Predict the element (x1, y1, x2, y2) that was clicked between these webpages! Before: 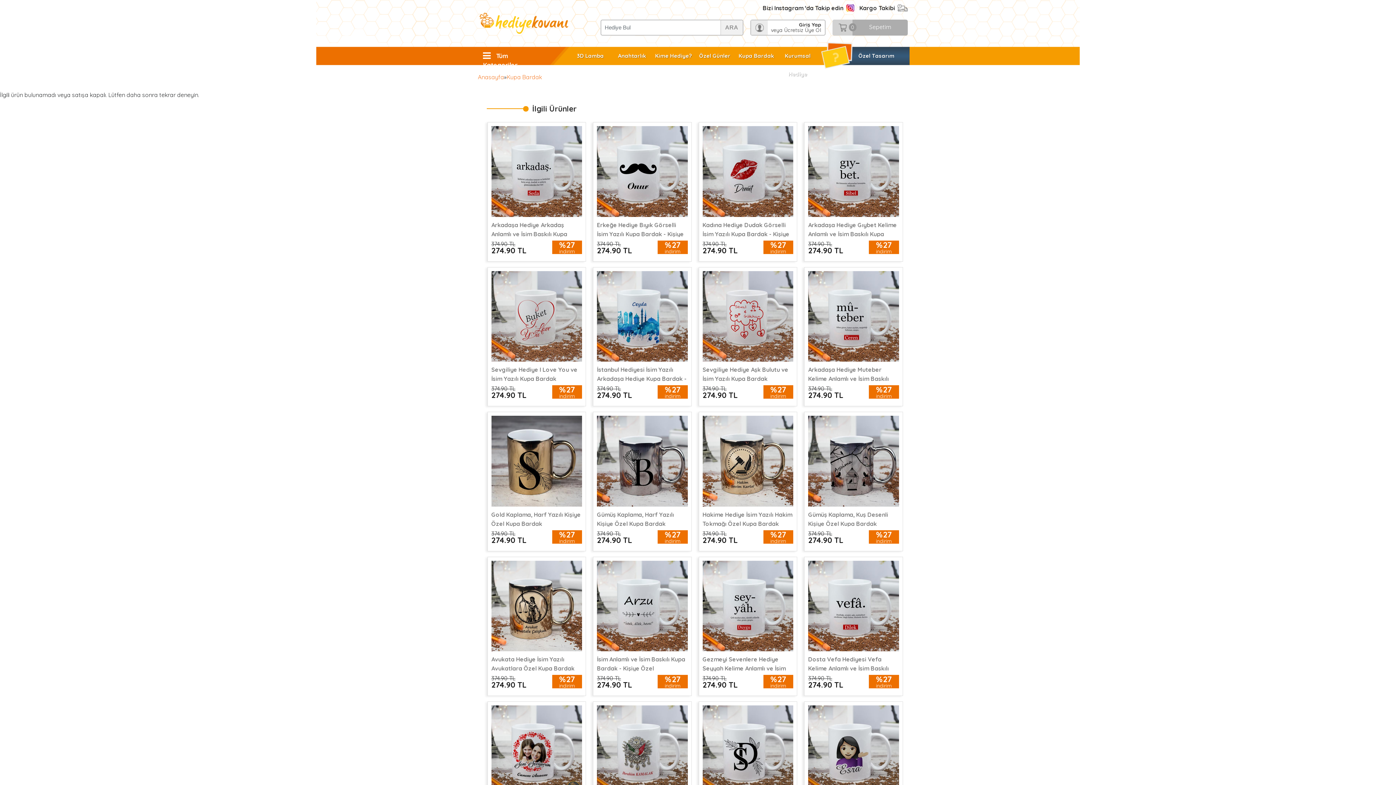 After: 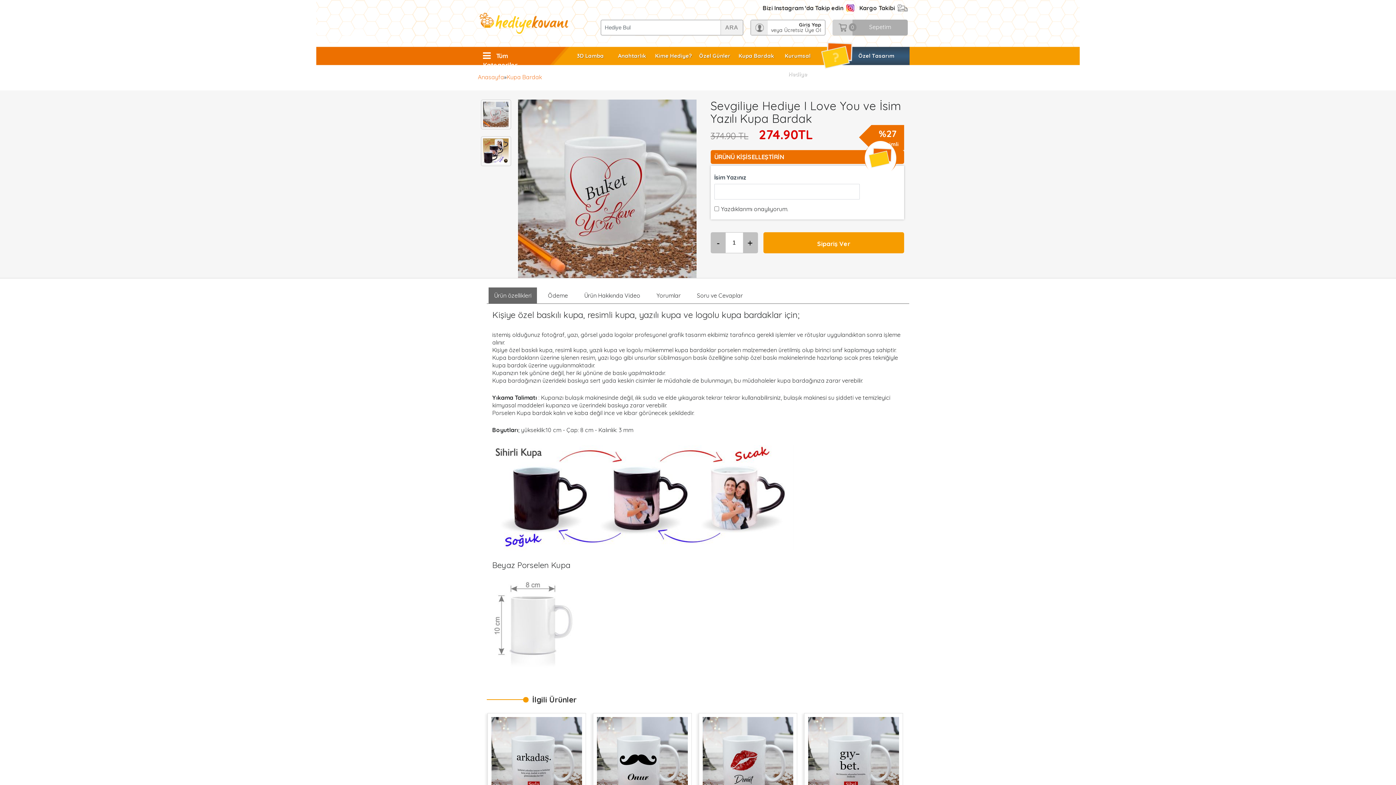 Action: bbox: (491, 271, 582, 361)